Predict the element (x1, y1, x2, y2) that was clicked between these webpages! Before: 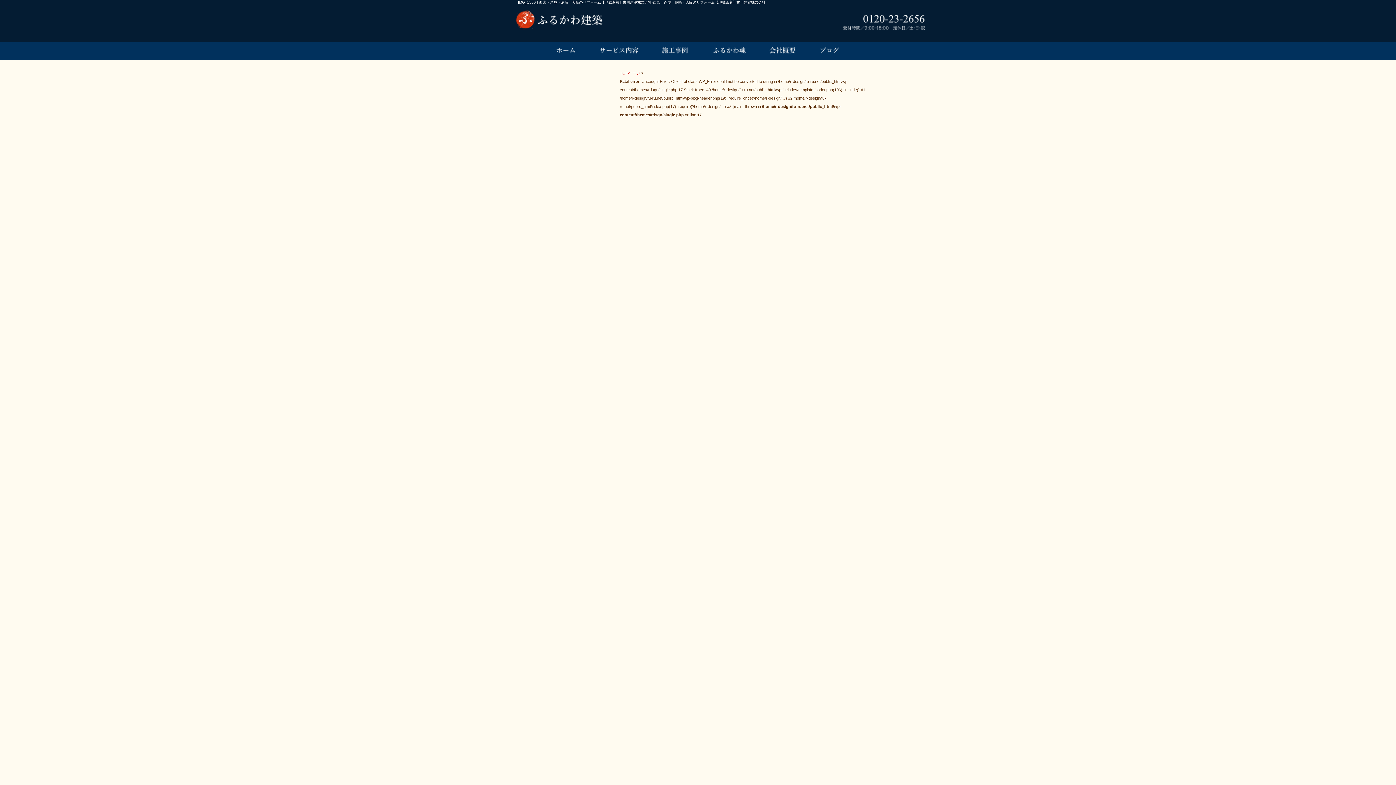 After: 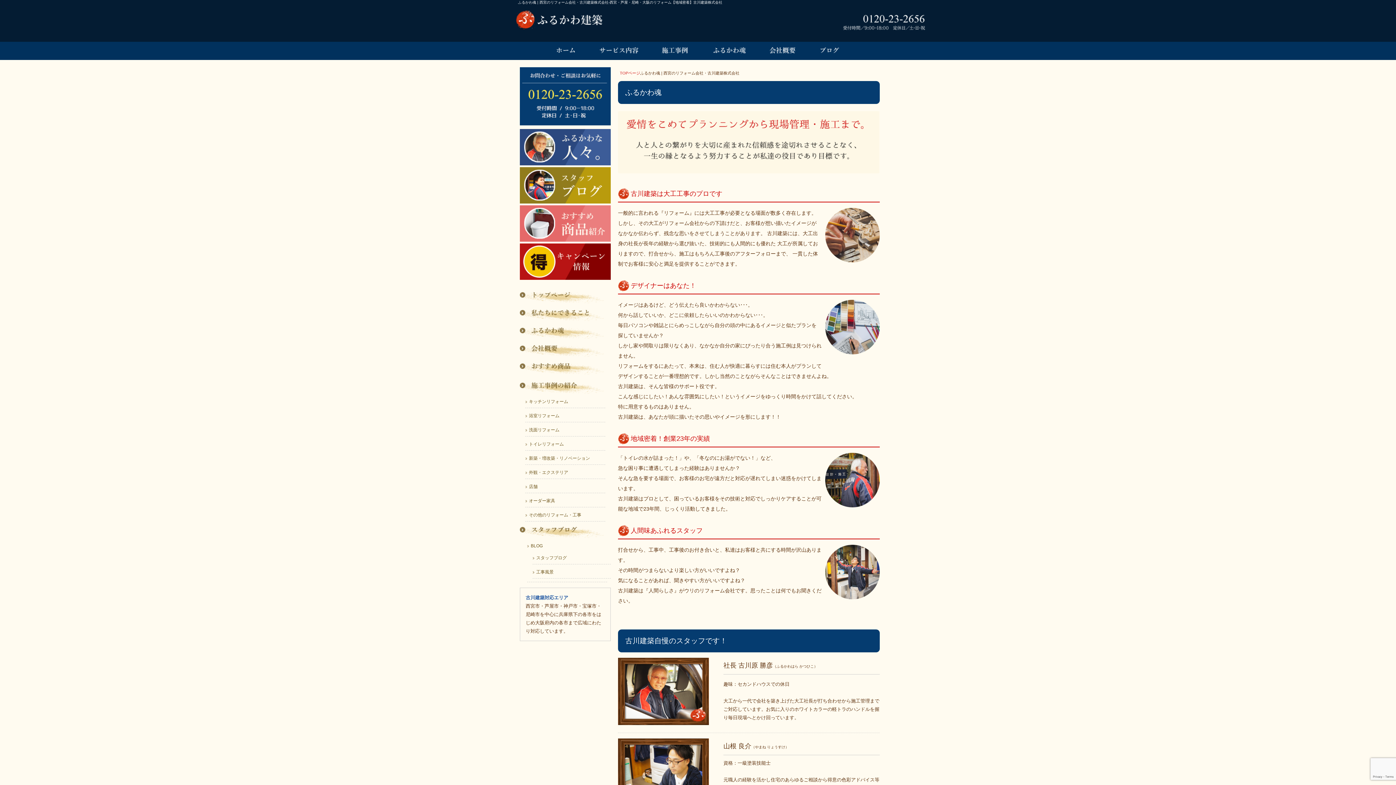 Action: bbox: (711, 41, 747, 58)